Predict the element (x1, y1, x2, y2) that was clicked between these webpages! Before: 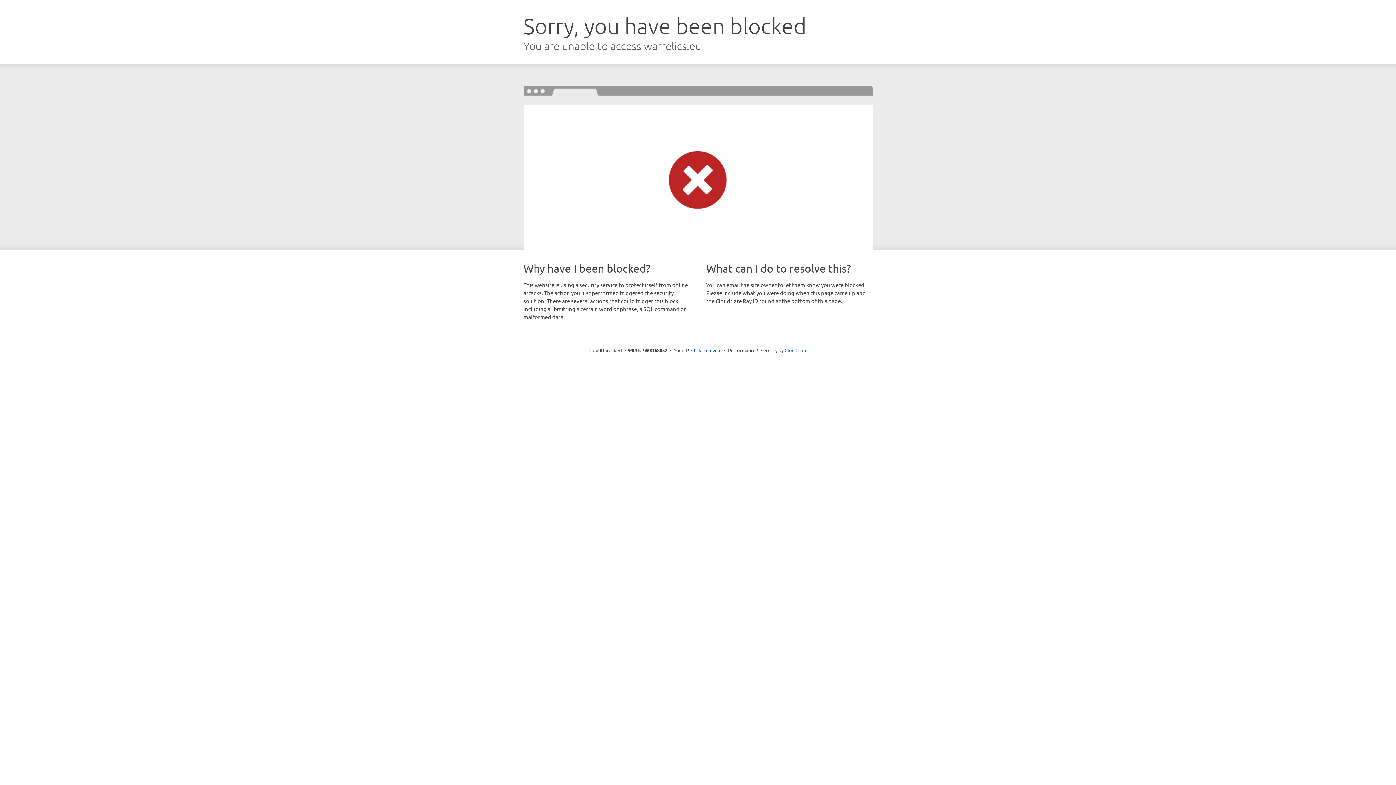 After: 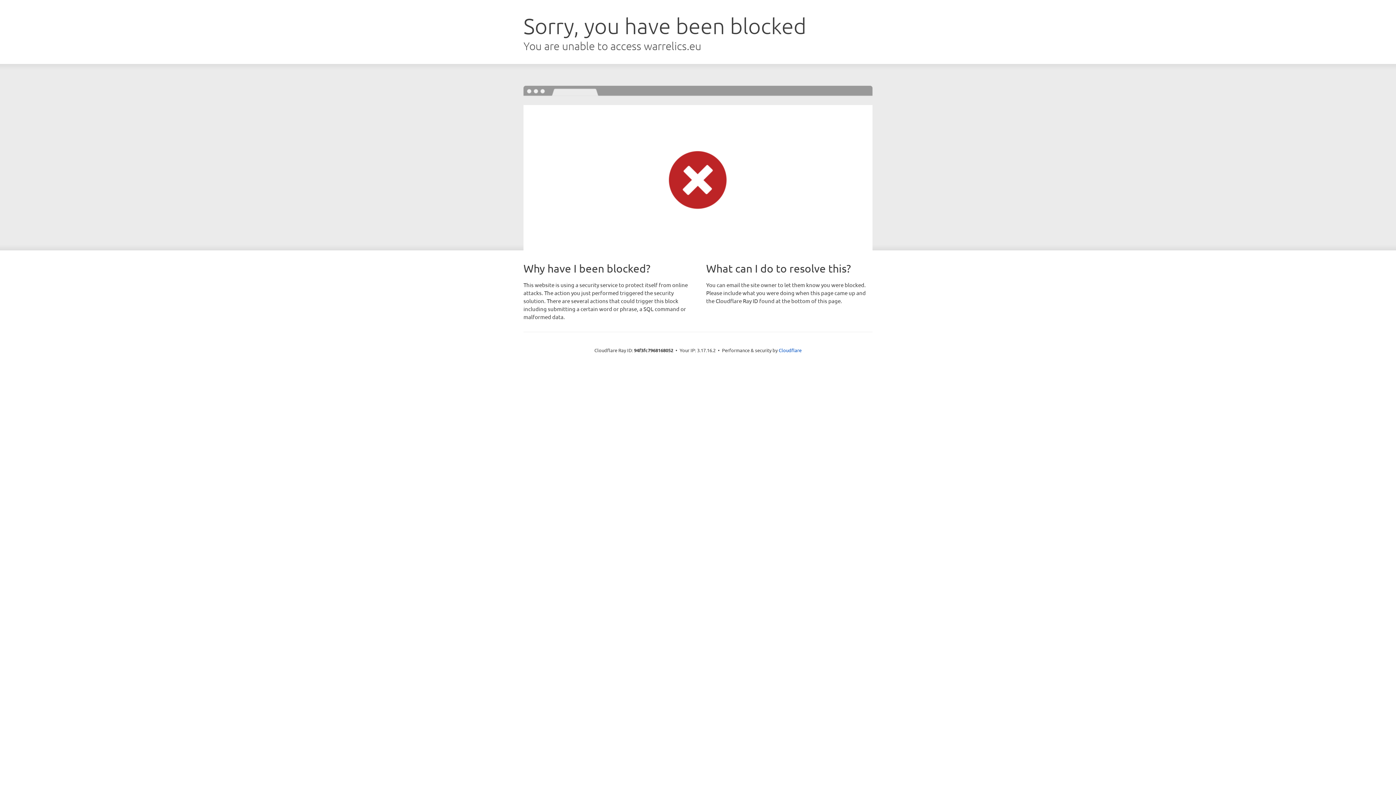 Action: bbox: (691, 346, 721, 353) label: Click to reveal